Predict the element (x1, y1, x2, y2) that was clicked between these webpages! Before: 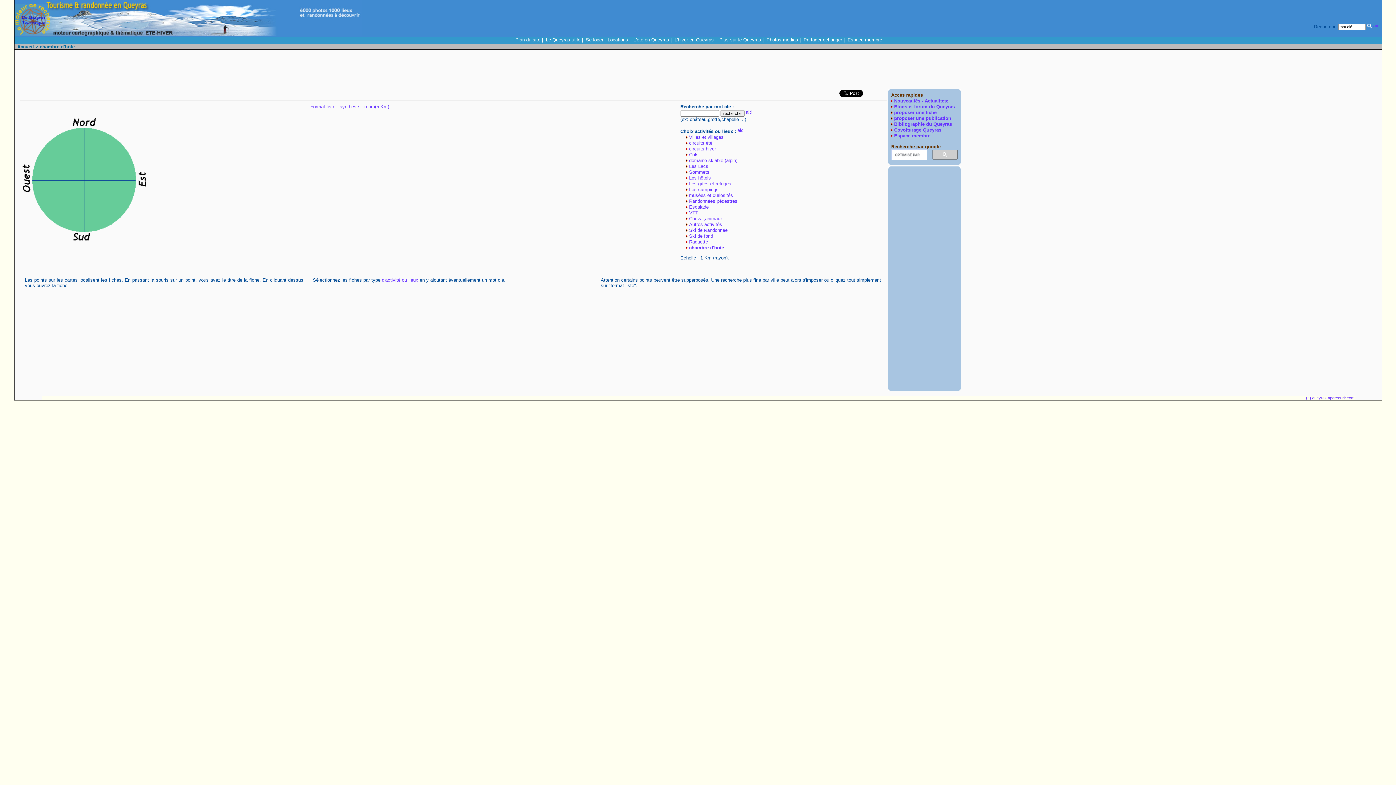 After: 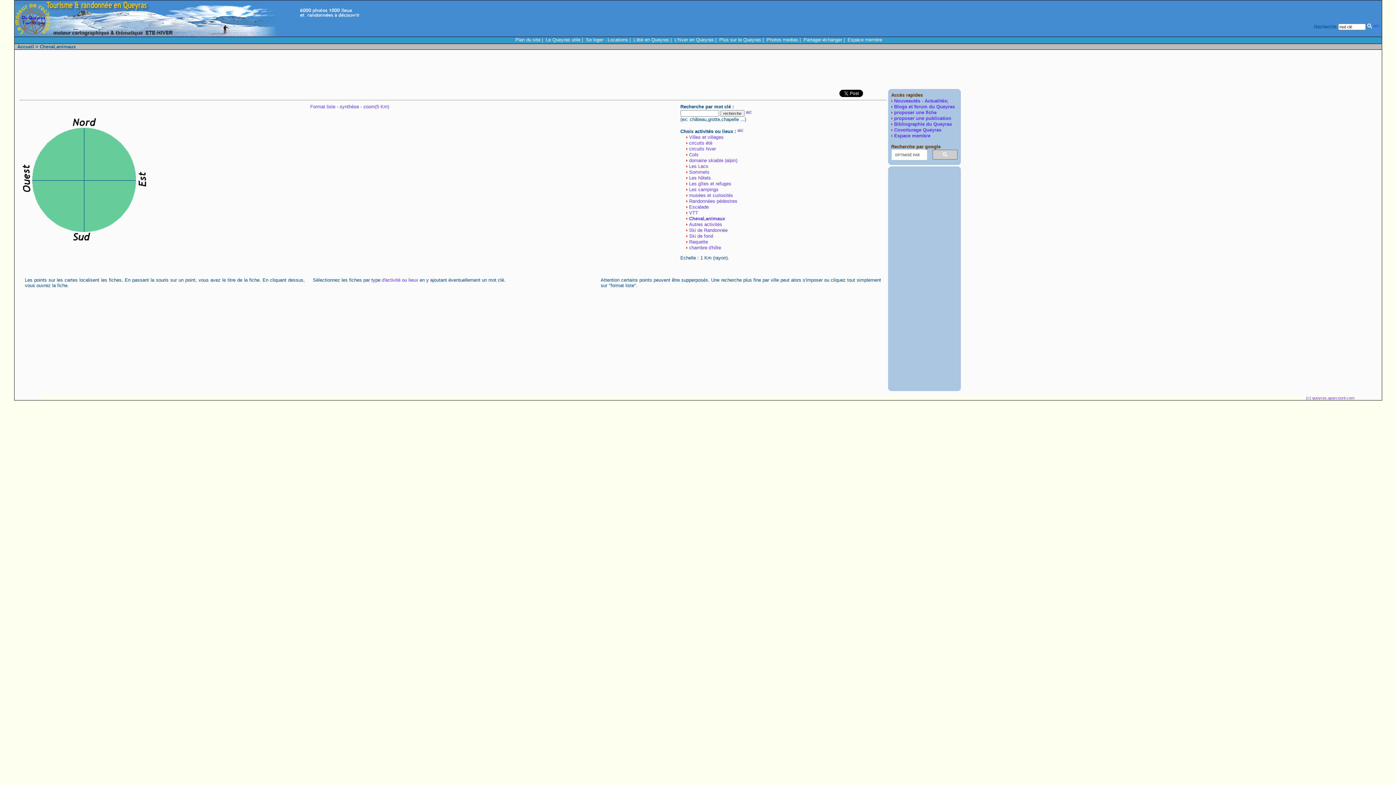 Action: bbox: (689, 216, 723, 221) label: Cheval,animaux